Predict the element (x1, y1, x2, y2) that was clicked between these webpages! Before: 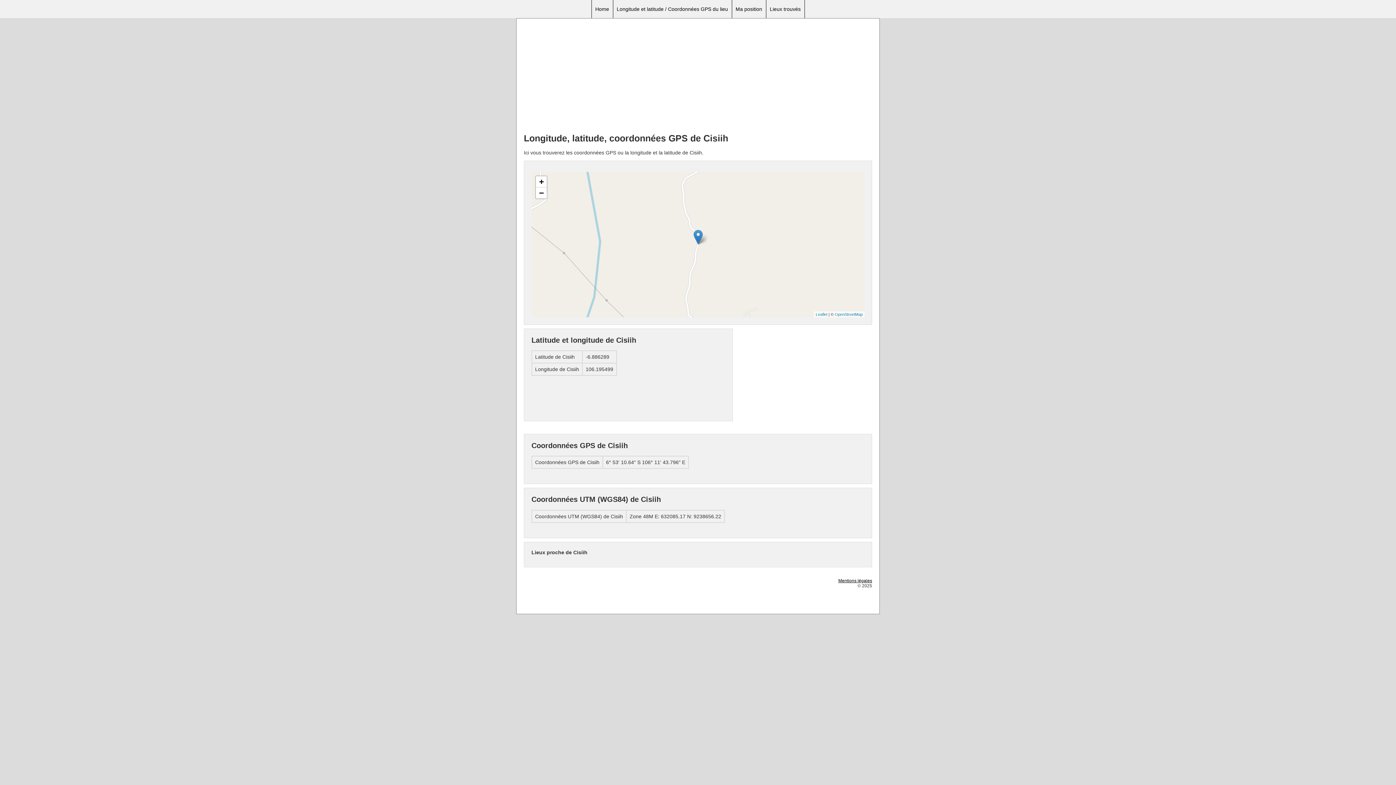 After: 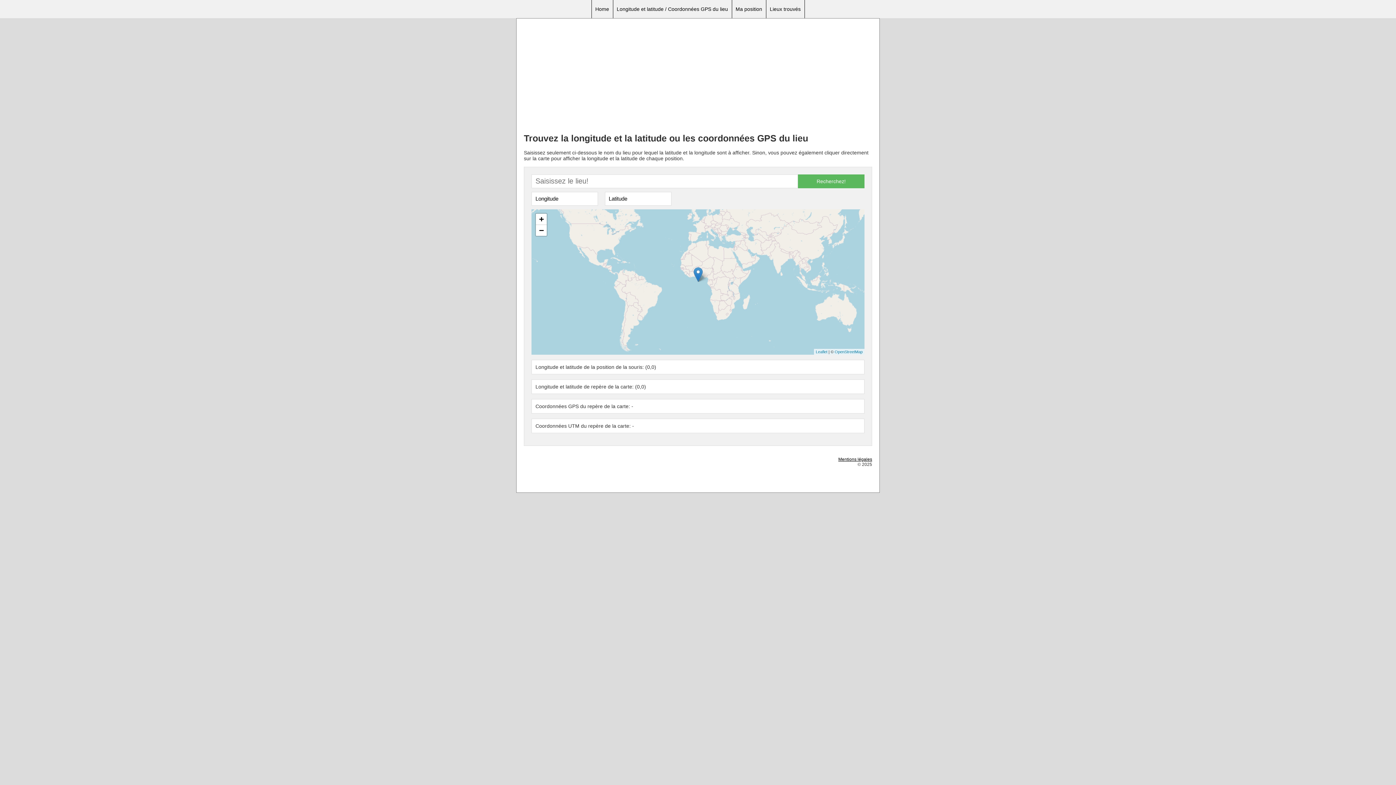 Action: label: Longitude et latitude / Coordonnées GPS du lieu bbox: (612, 0, 731, 18)